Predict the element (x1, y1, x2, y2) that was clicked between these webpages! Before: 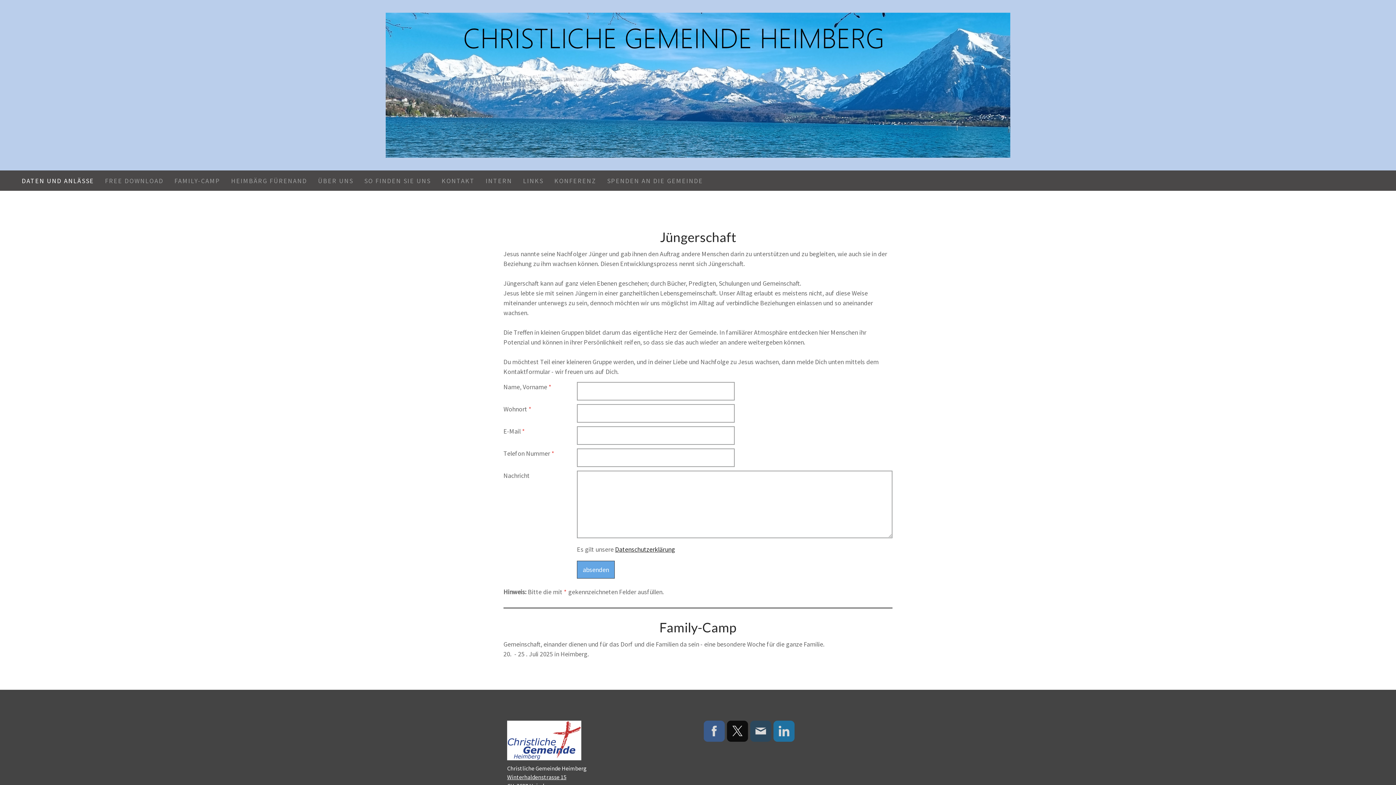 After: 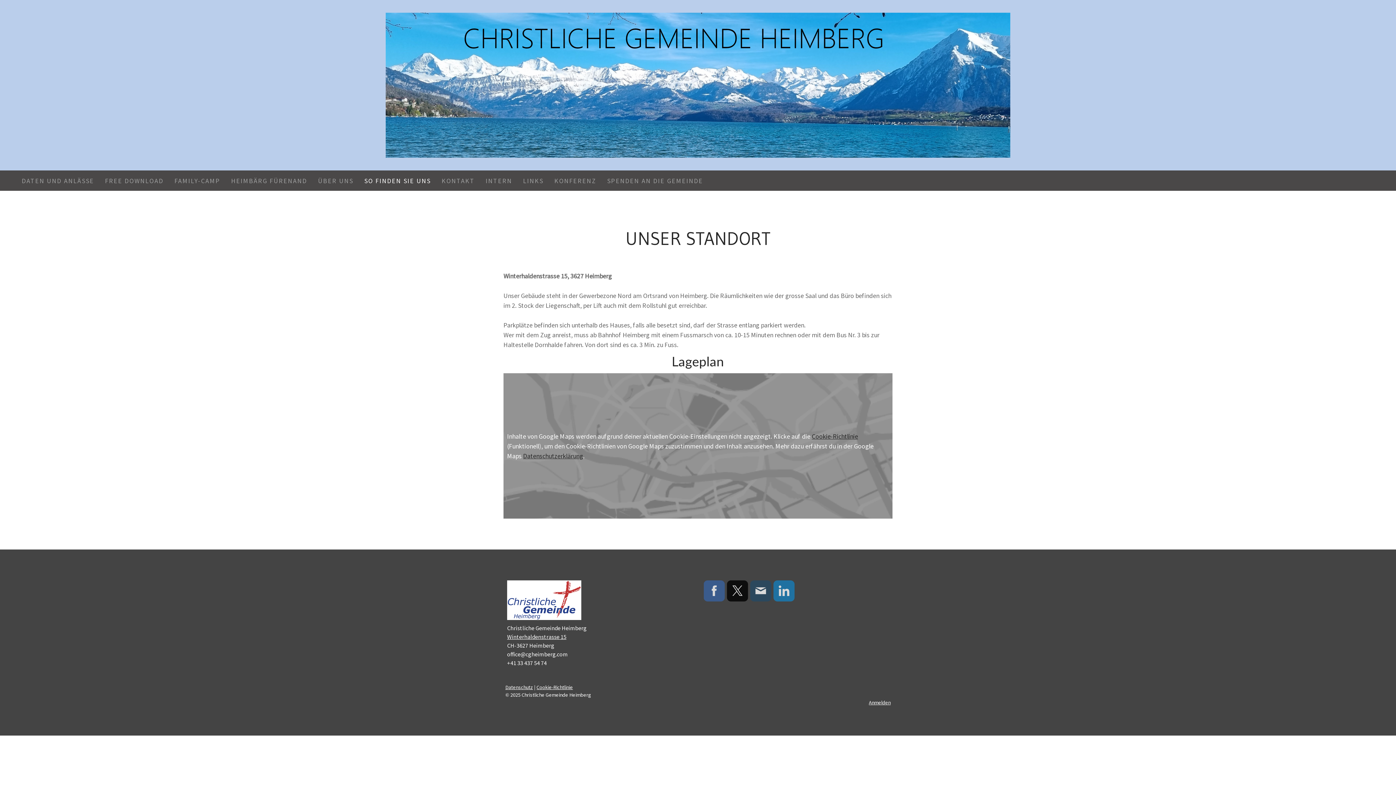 Action: label: SO FINDEN SIE UNS bbox: (358, 170, 436, 190)